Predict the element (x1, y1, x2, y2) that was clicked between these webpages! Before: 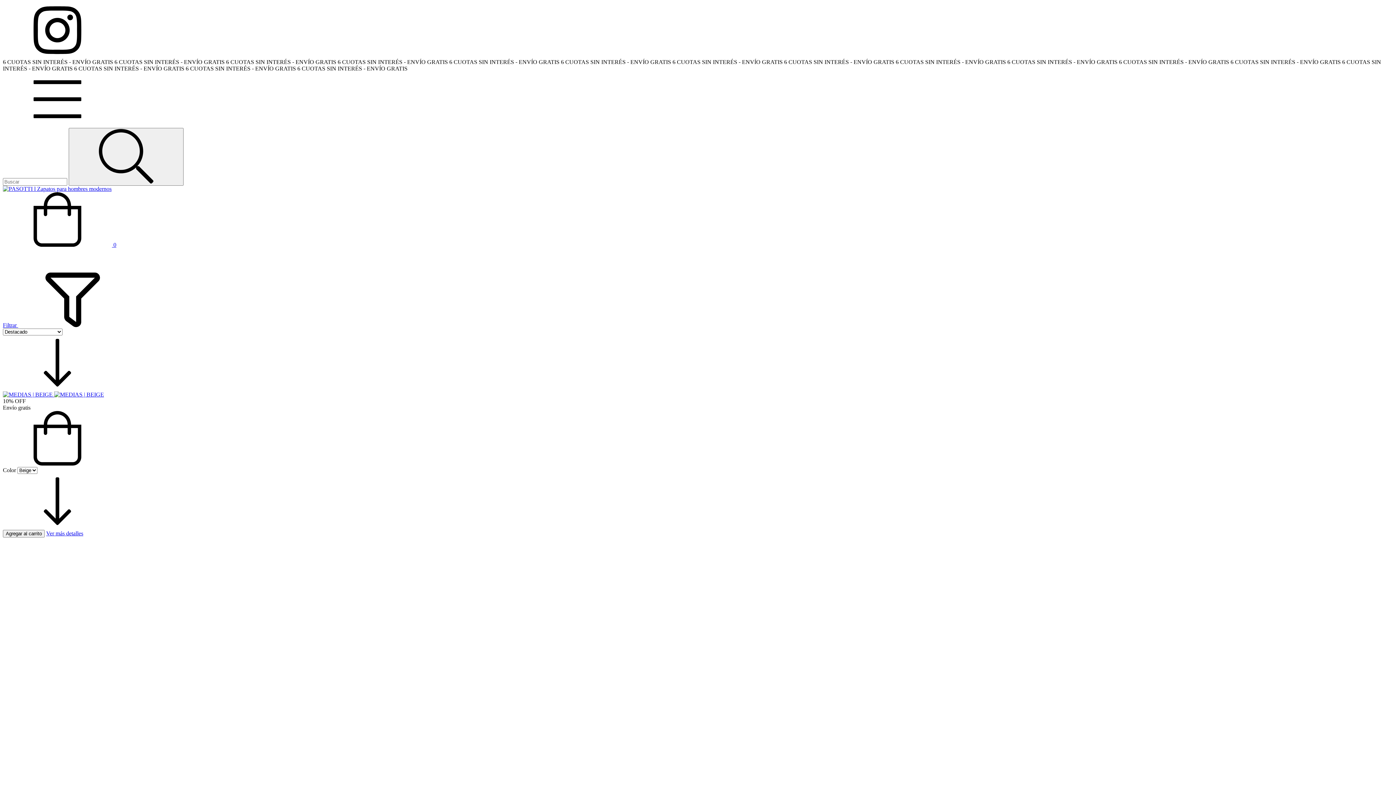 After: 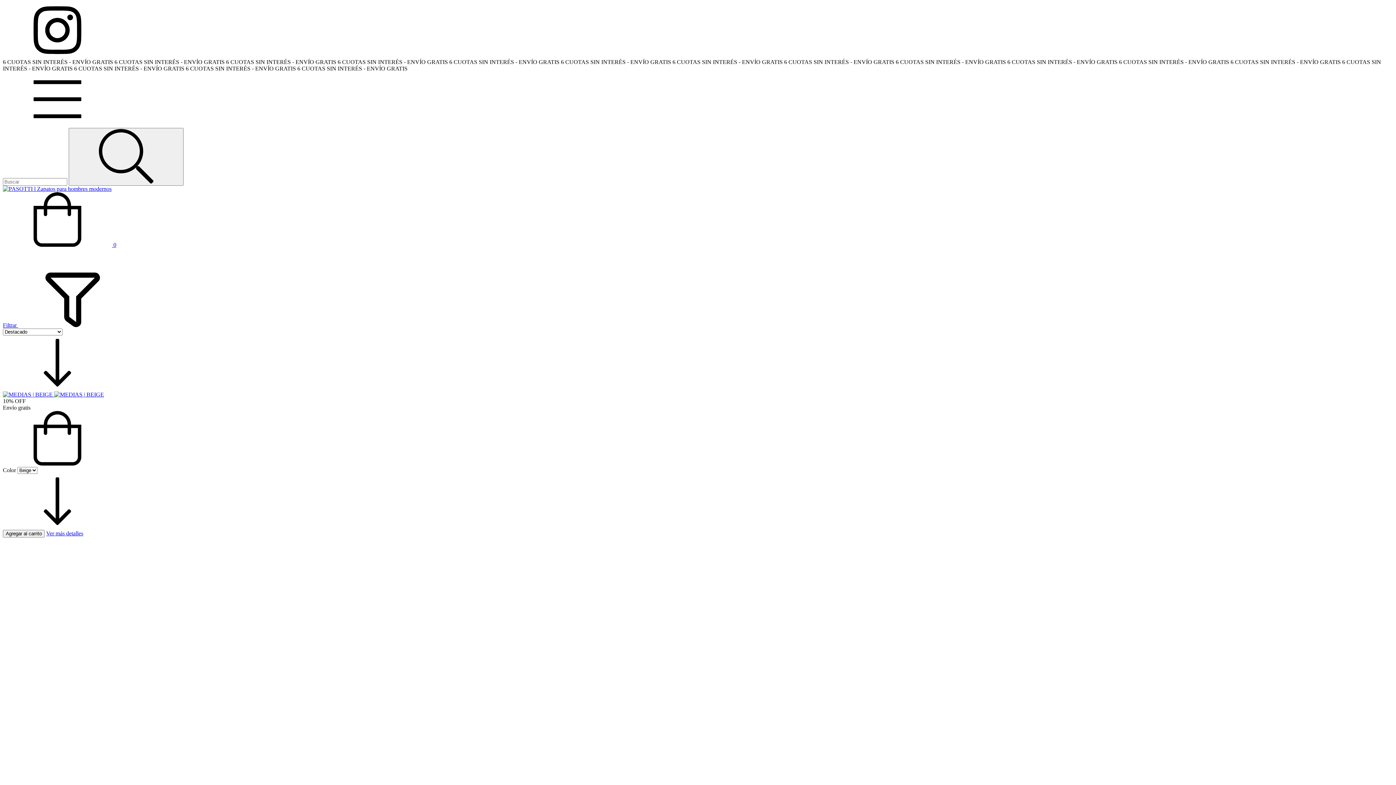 Action: label: Compra rápida de MEDIAS | BEIGE bbox: (2, 460, 112, 466)